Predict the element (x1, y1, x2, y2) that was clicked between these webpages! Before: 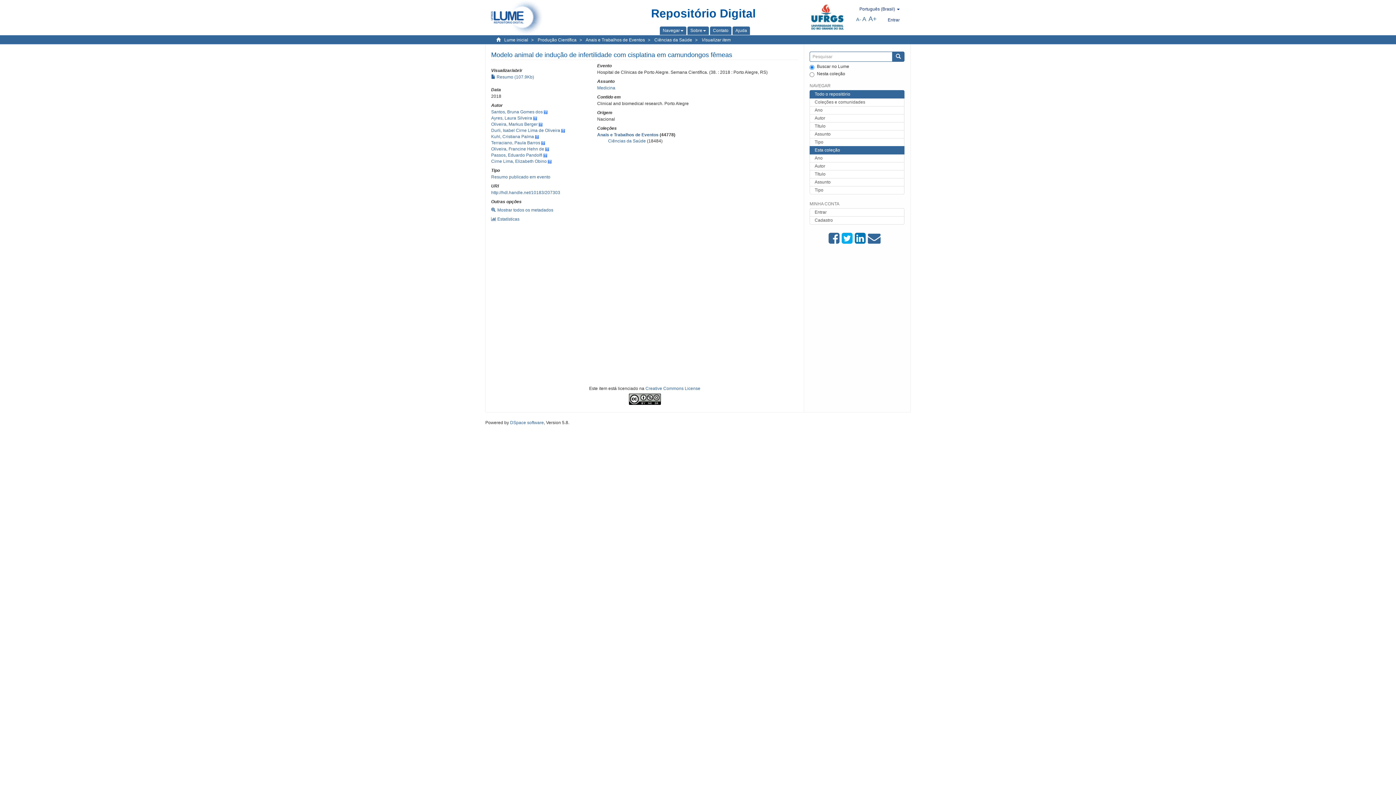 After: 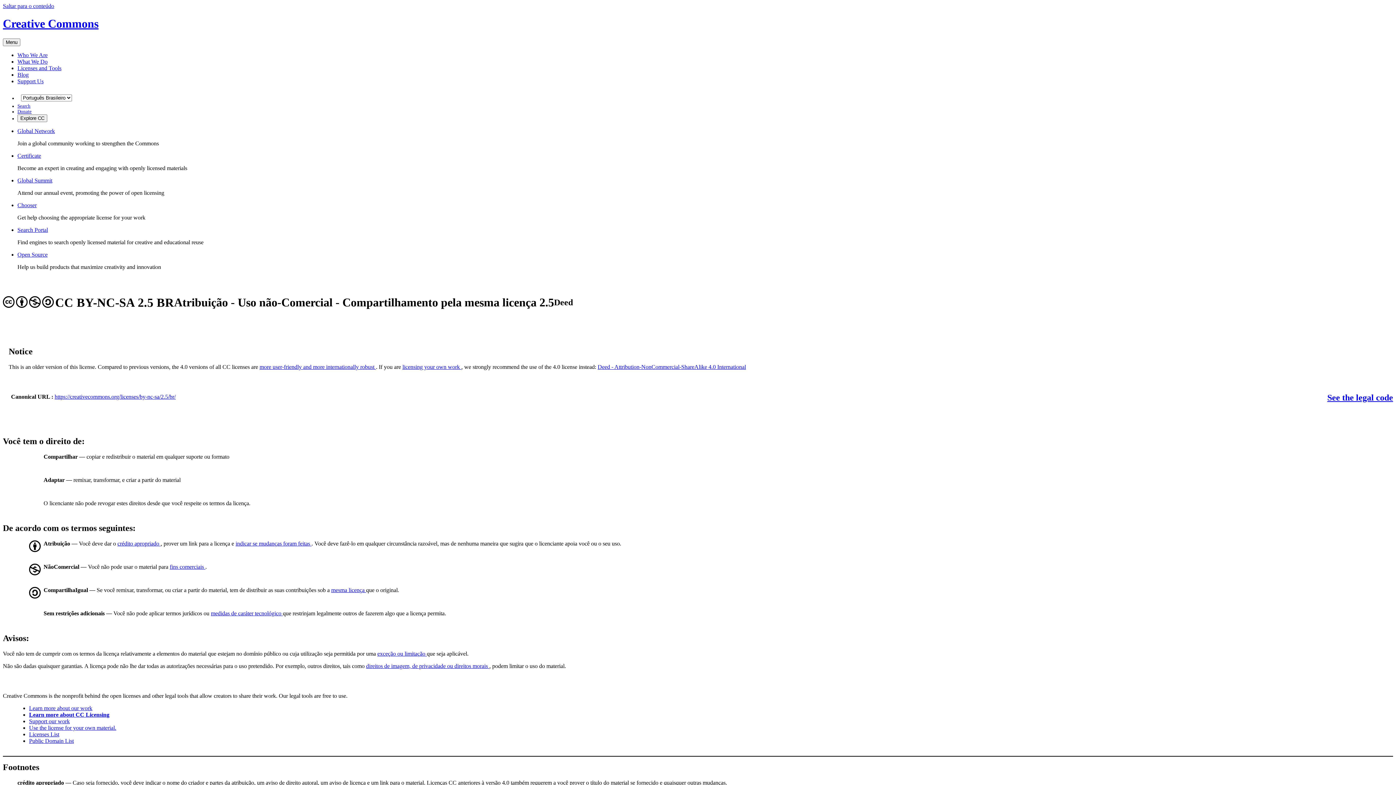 Action: bbox: (628, 396, 660, 401)